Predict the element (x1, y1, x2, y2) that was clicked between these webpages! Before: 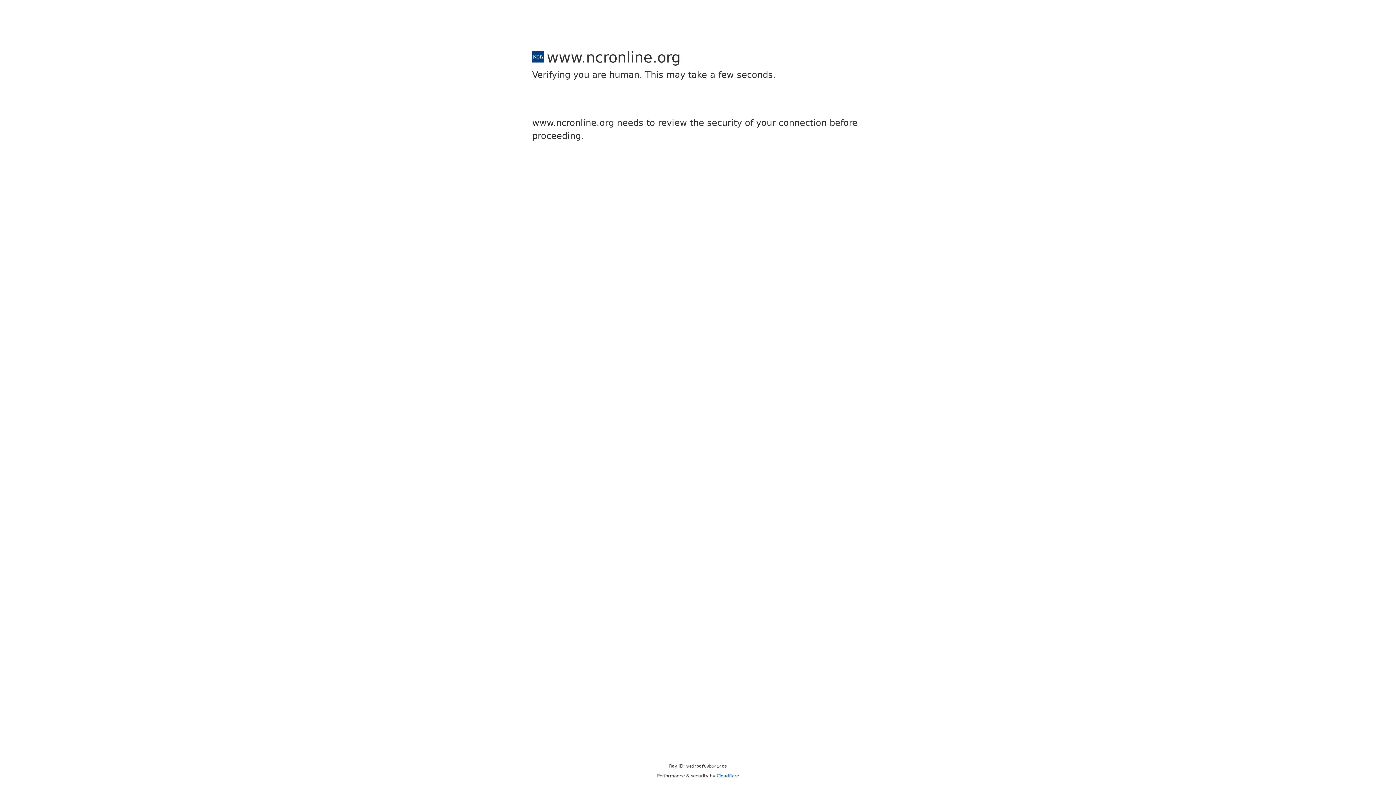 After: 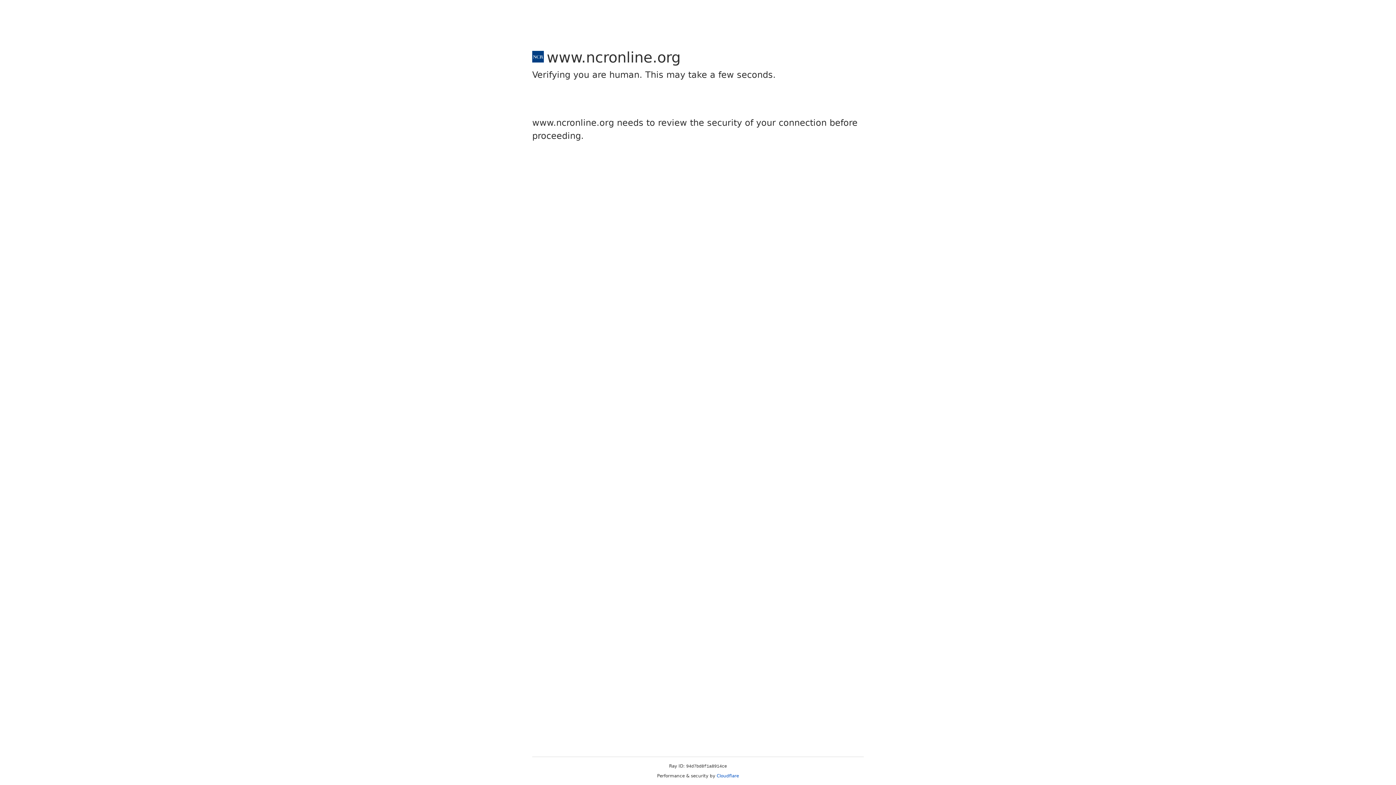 Action: bbox: (716, 773, 739, 778) label: Cloudflare